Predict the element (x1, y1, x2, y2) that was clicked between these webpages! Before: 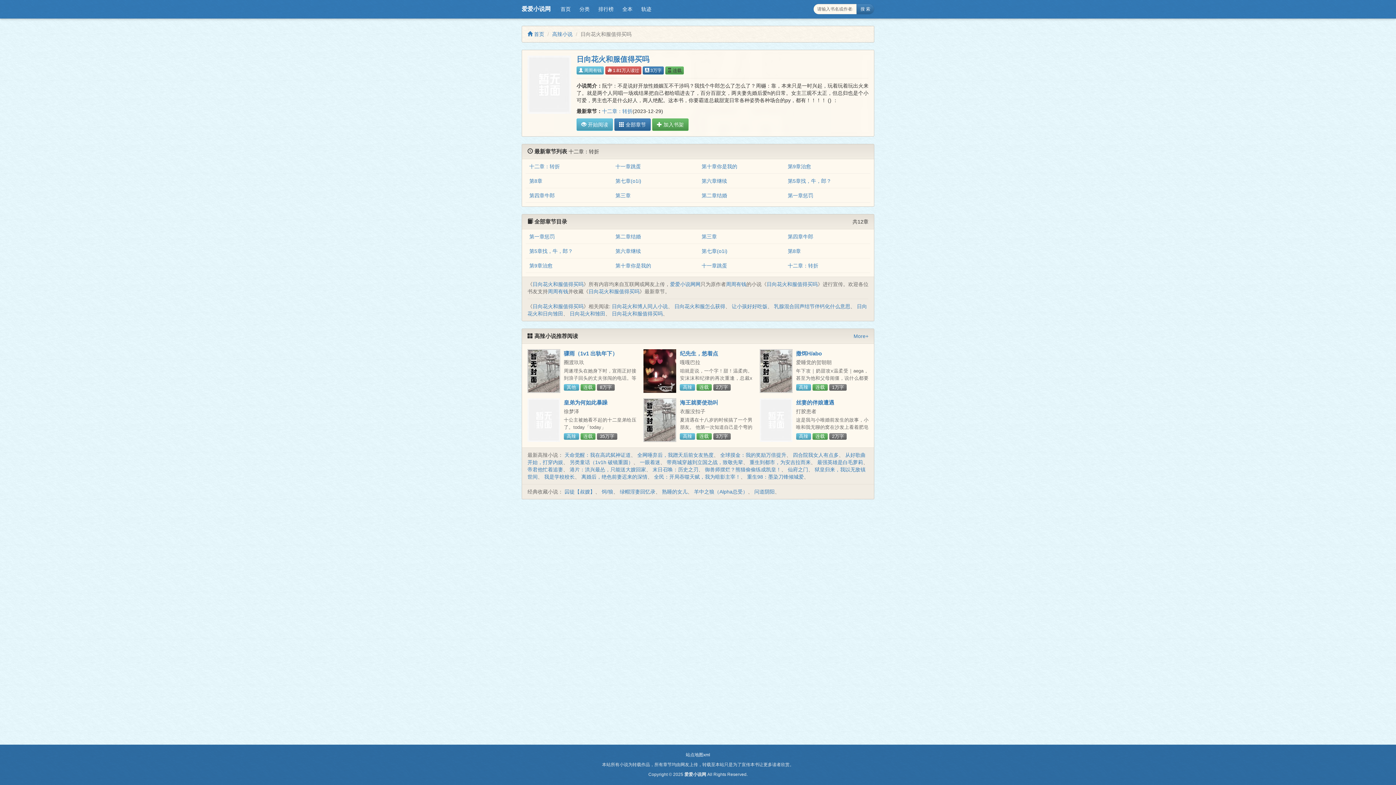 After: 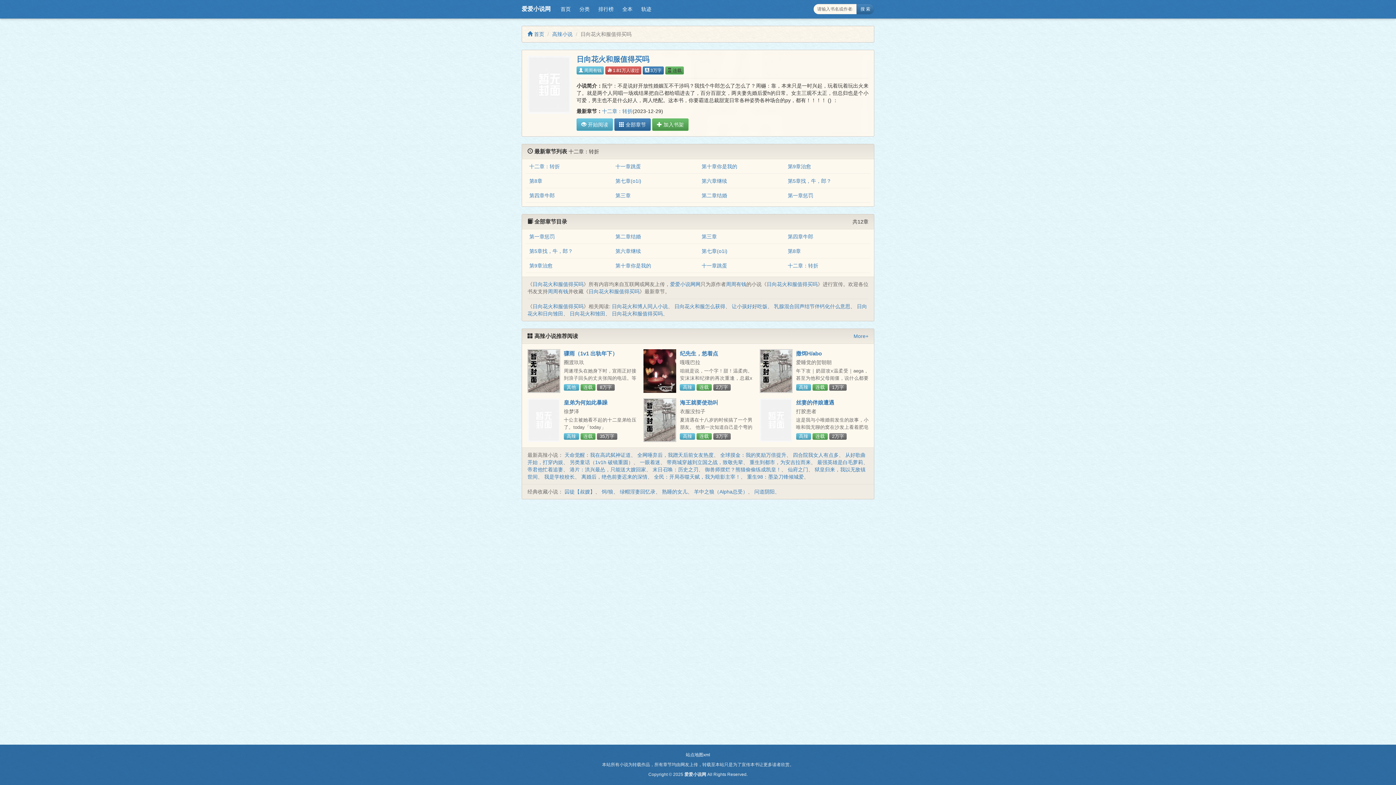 Action: label: 日向花火和服值得买吗 bbox: (532, 303, 583, 309)